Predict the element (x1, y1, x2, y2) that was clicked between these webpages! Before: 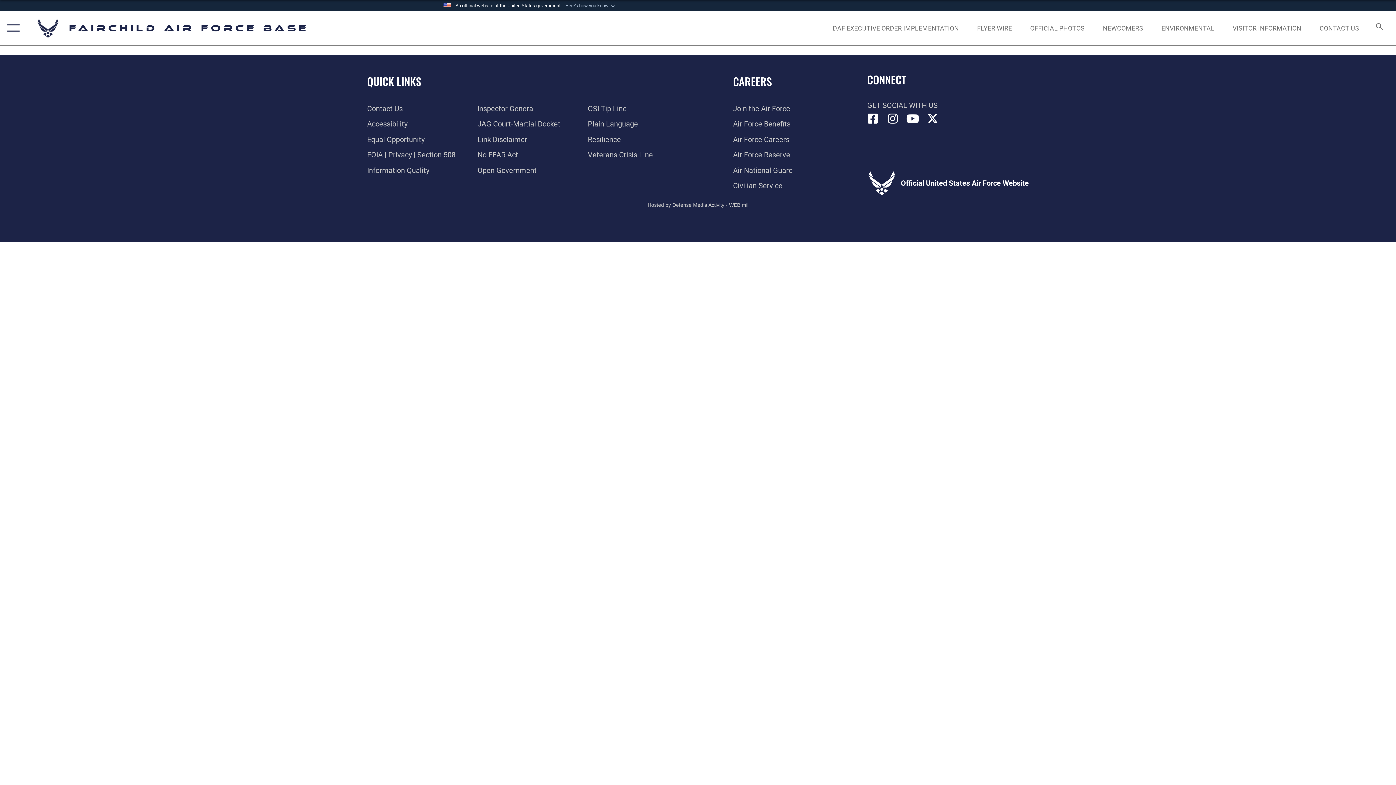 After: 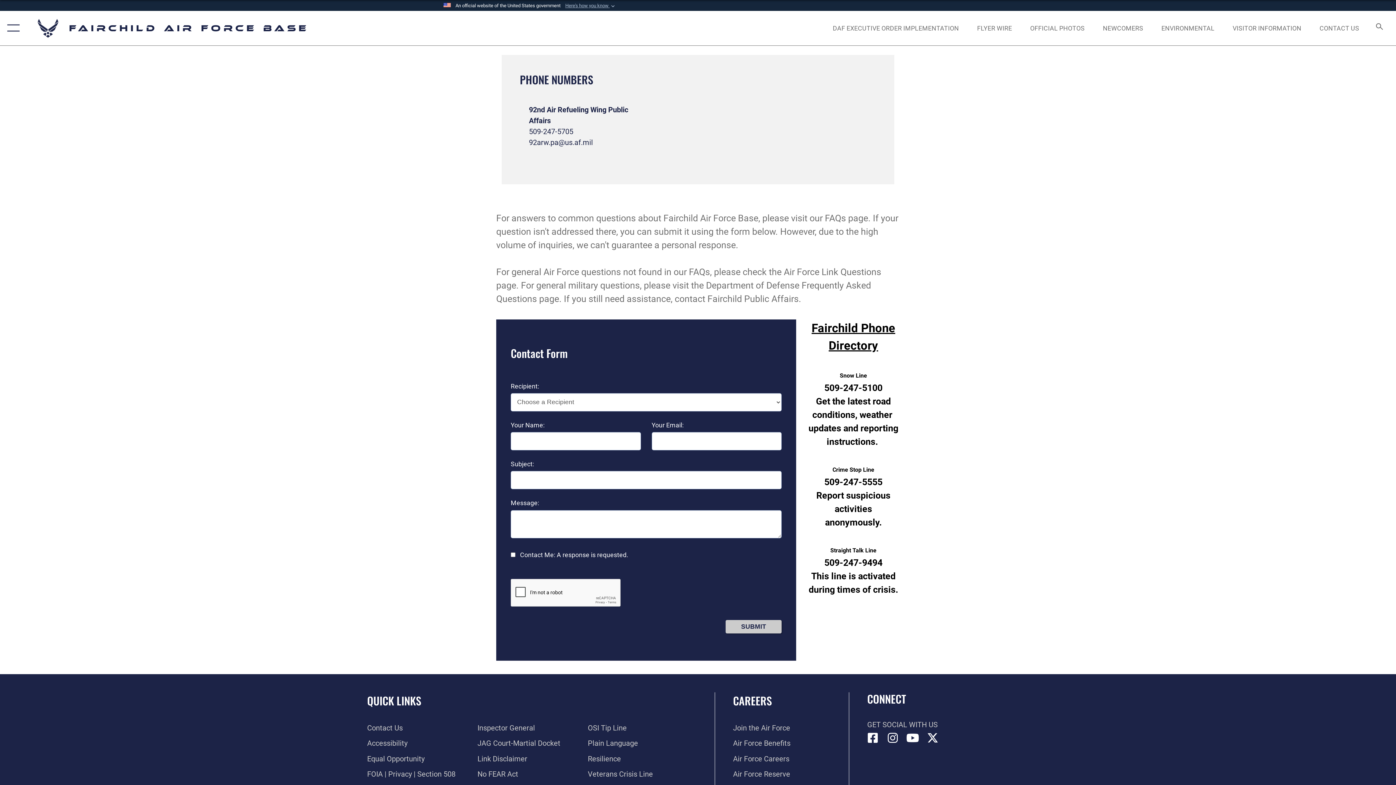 Action: bbox: (1313, 16, 1366, 39) label: CONTACT US